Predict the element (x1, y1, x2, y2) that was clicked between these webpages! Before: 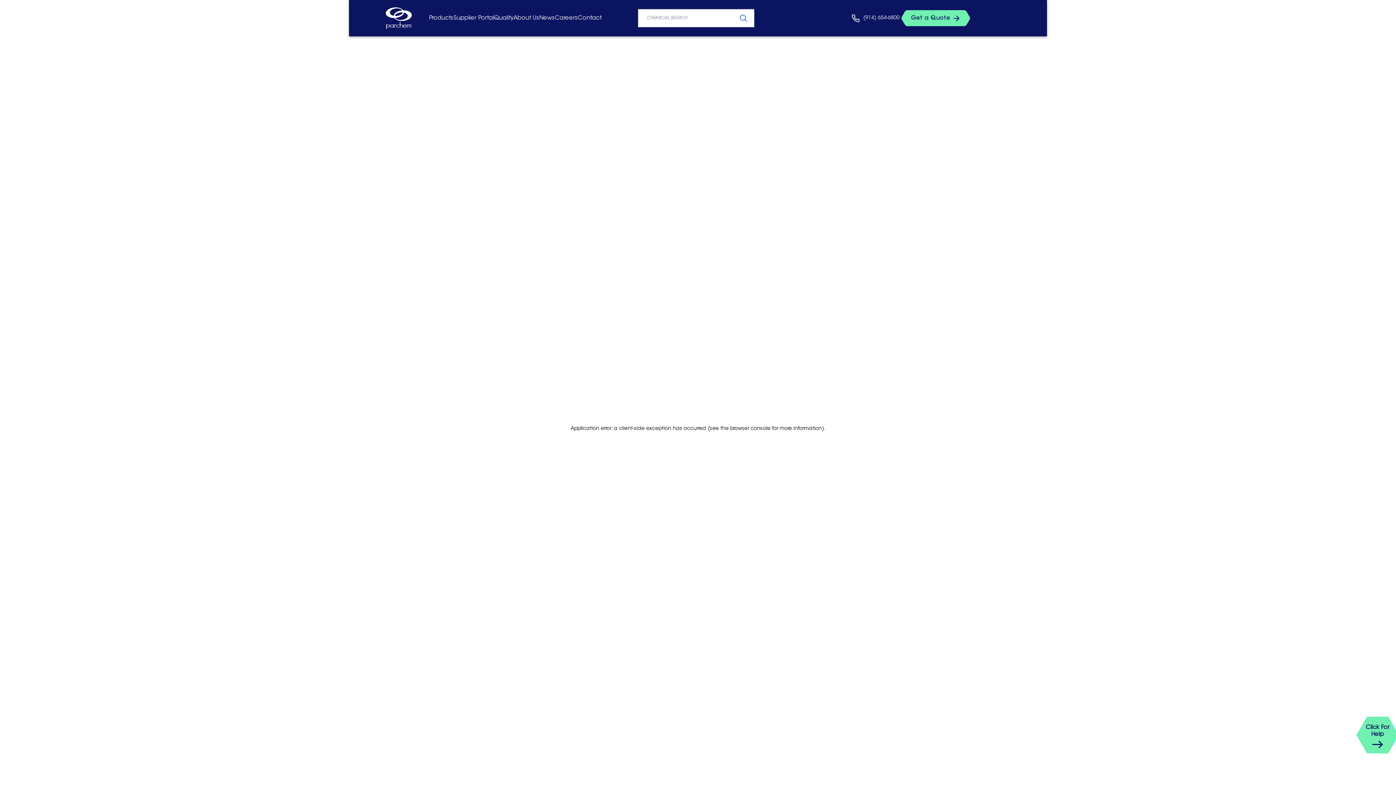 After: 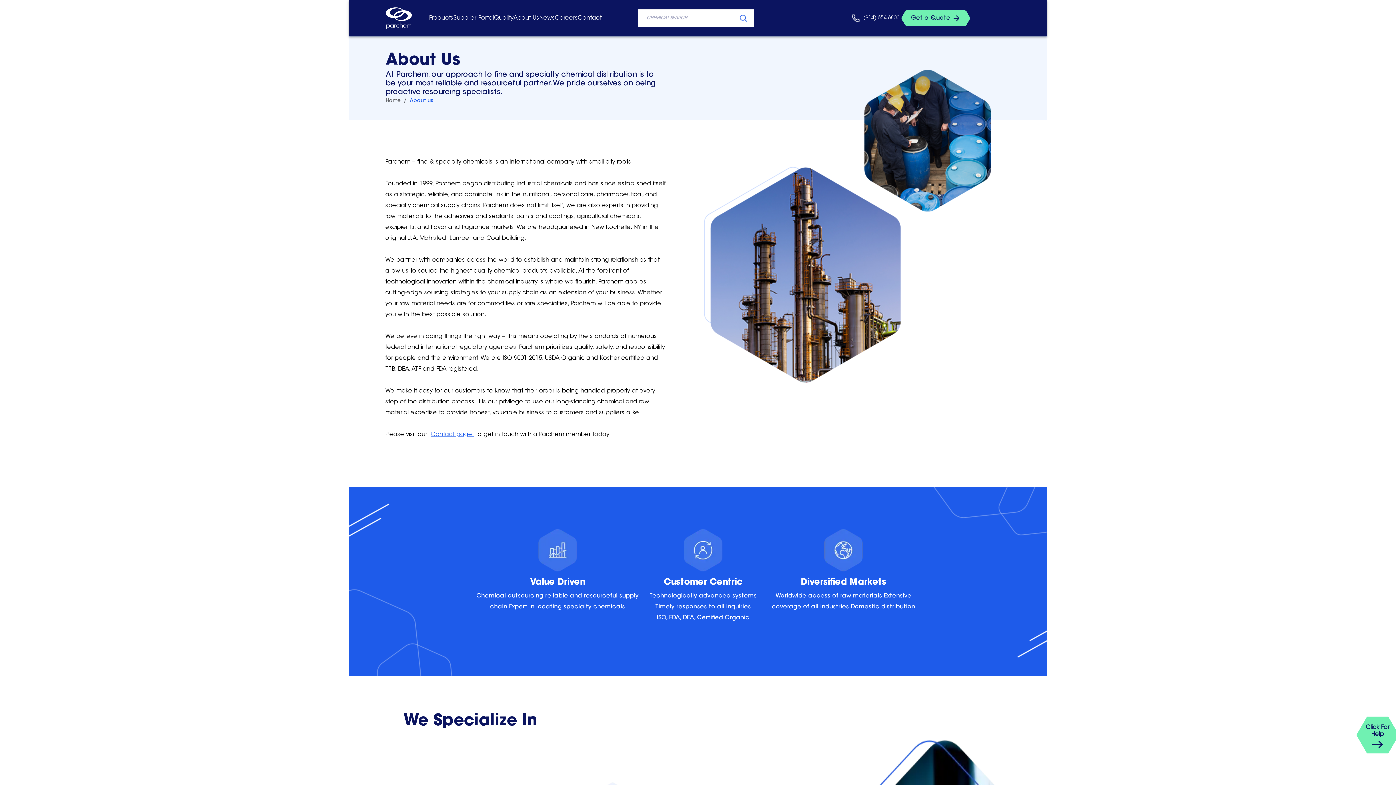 Action: label: About Us bbox: (513, 15, 539, 20)